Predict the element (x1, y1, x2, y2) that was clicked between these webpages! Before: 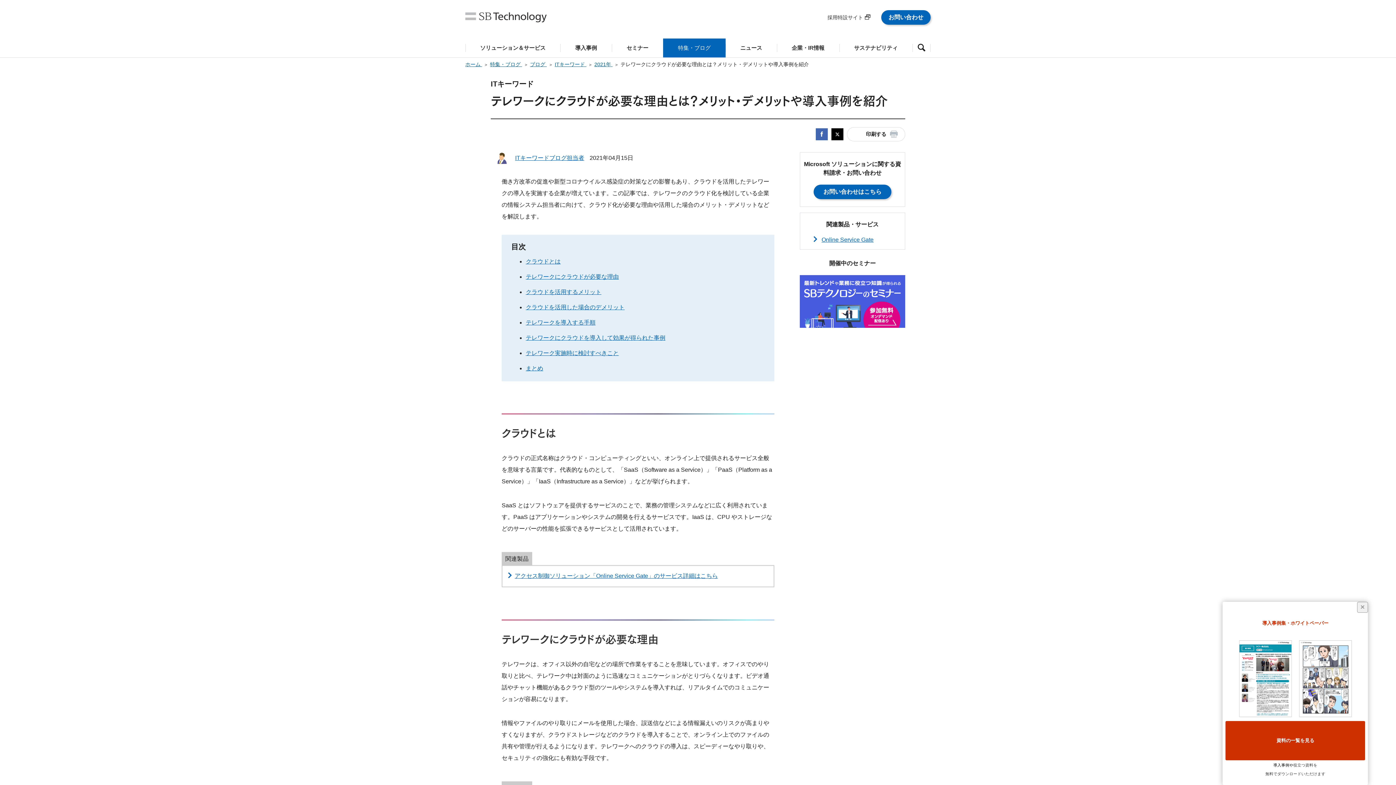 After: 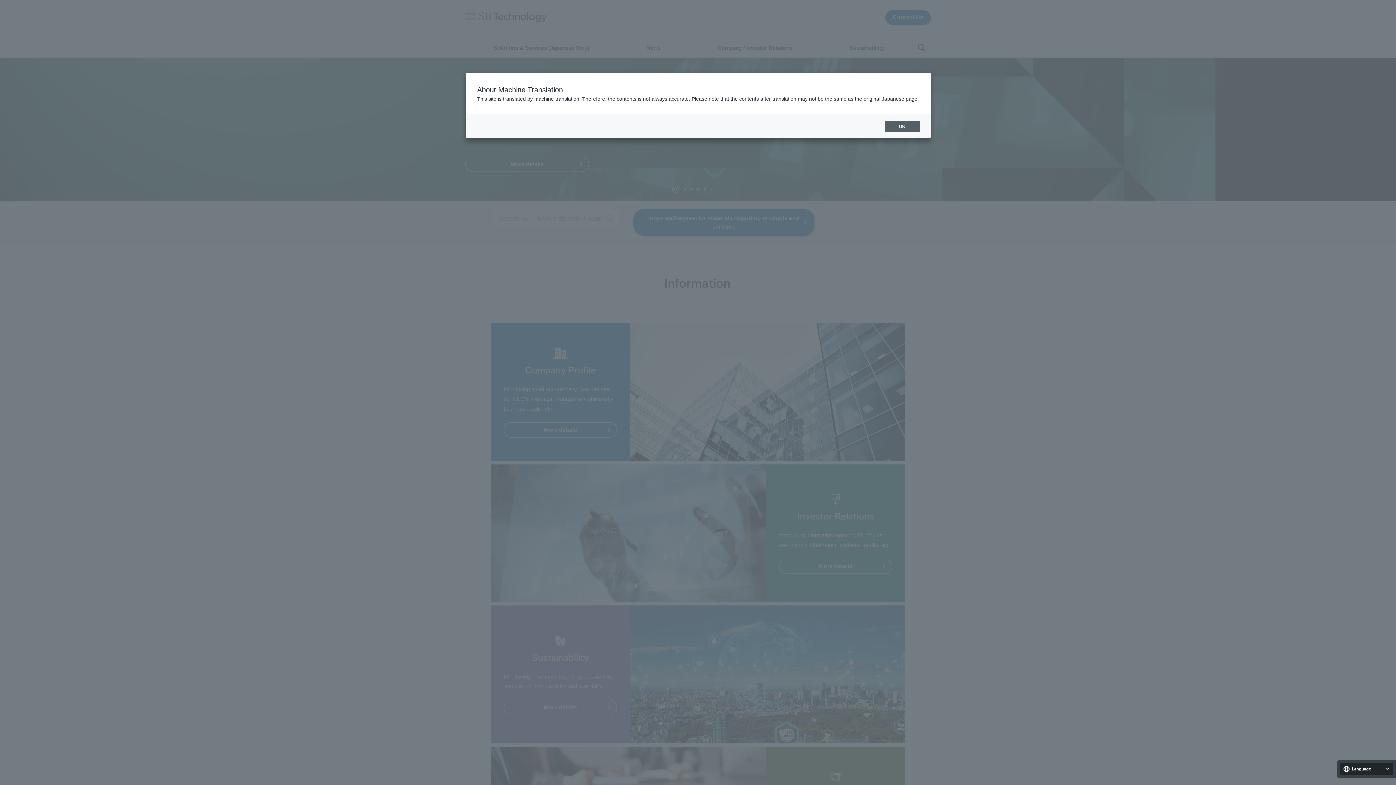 Action: bbox: (465, 61, 482, 67) label: ホーム 